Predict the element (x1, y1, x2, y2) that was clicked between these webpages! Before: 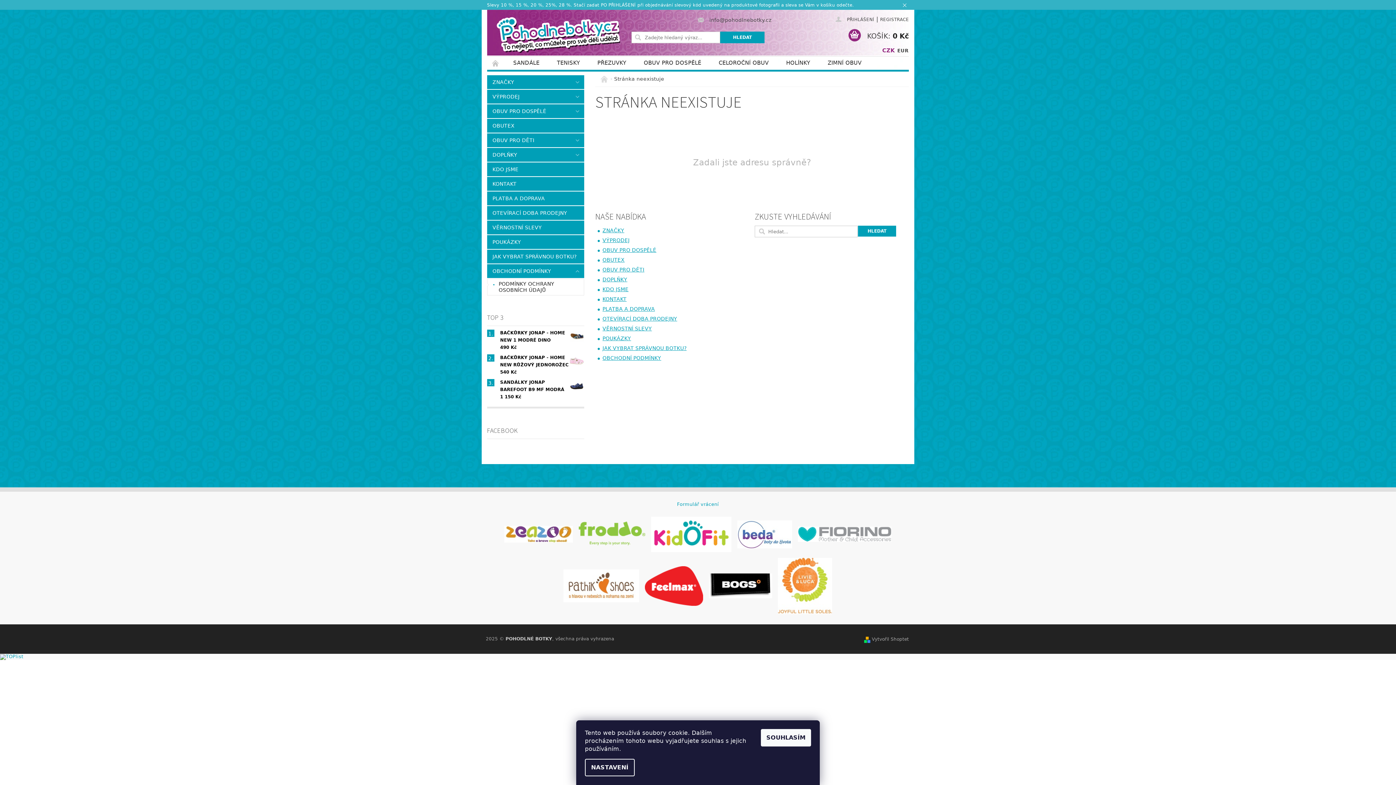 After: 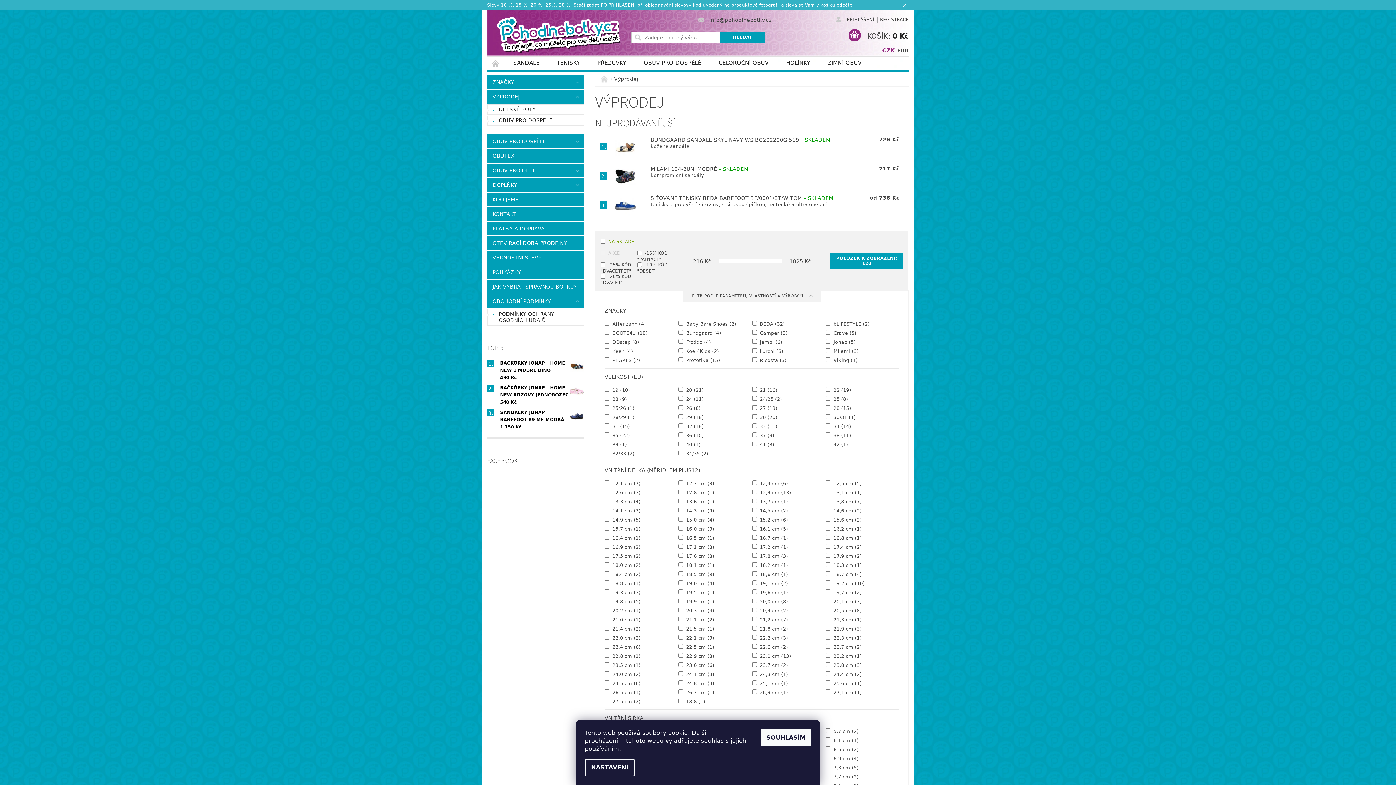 Action: label: VÝPRODEJ bbox: (487, 89, 569, 103)